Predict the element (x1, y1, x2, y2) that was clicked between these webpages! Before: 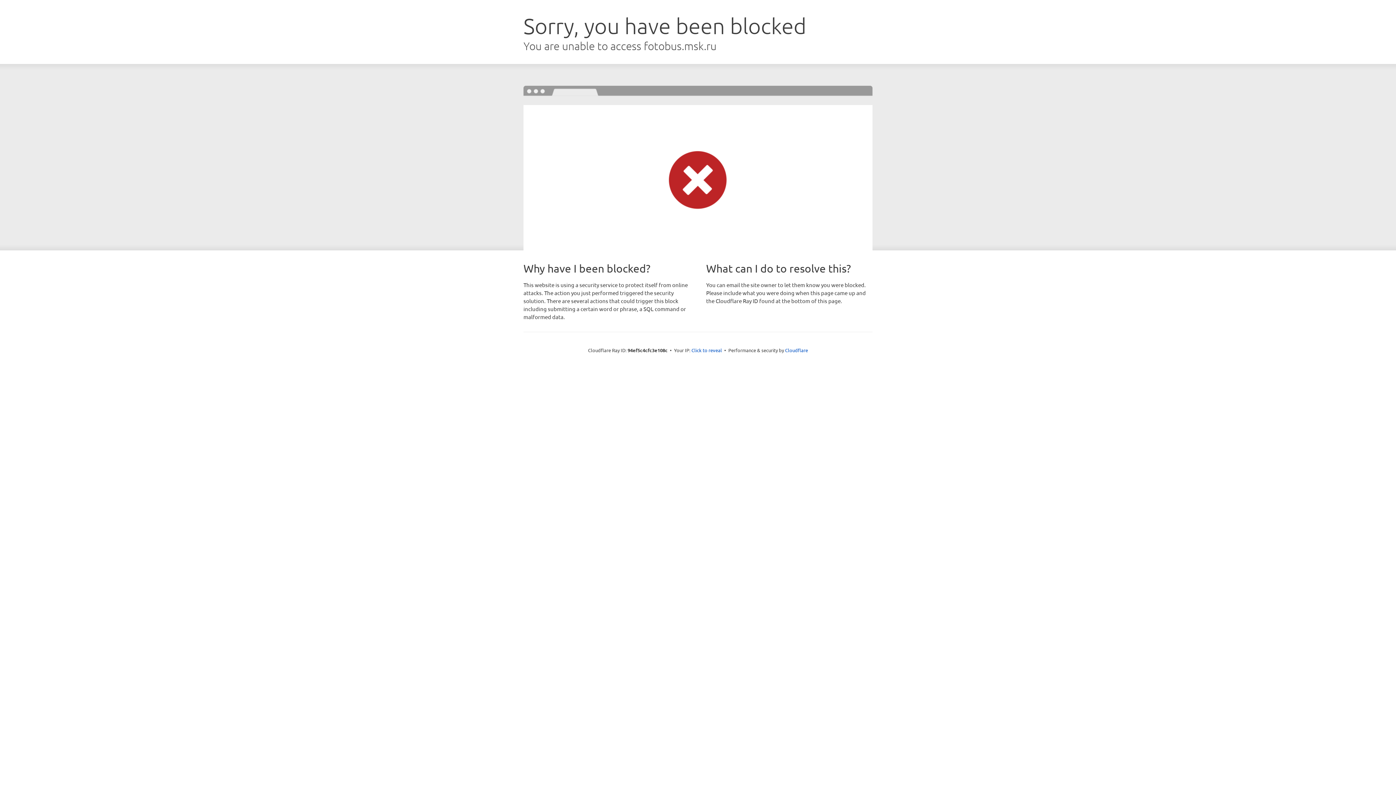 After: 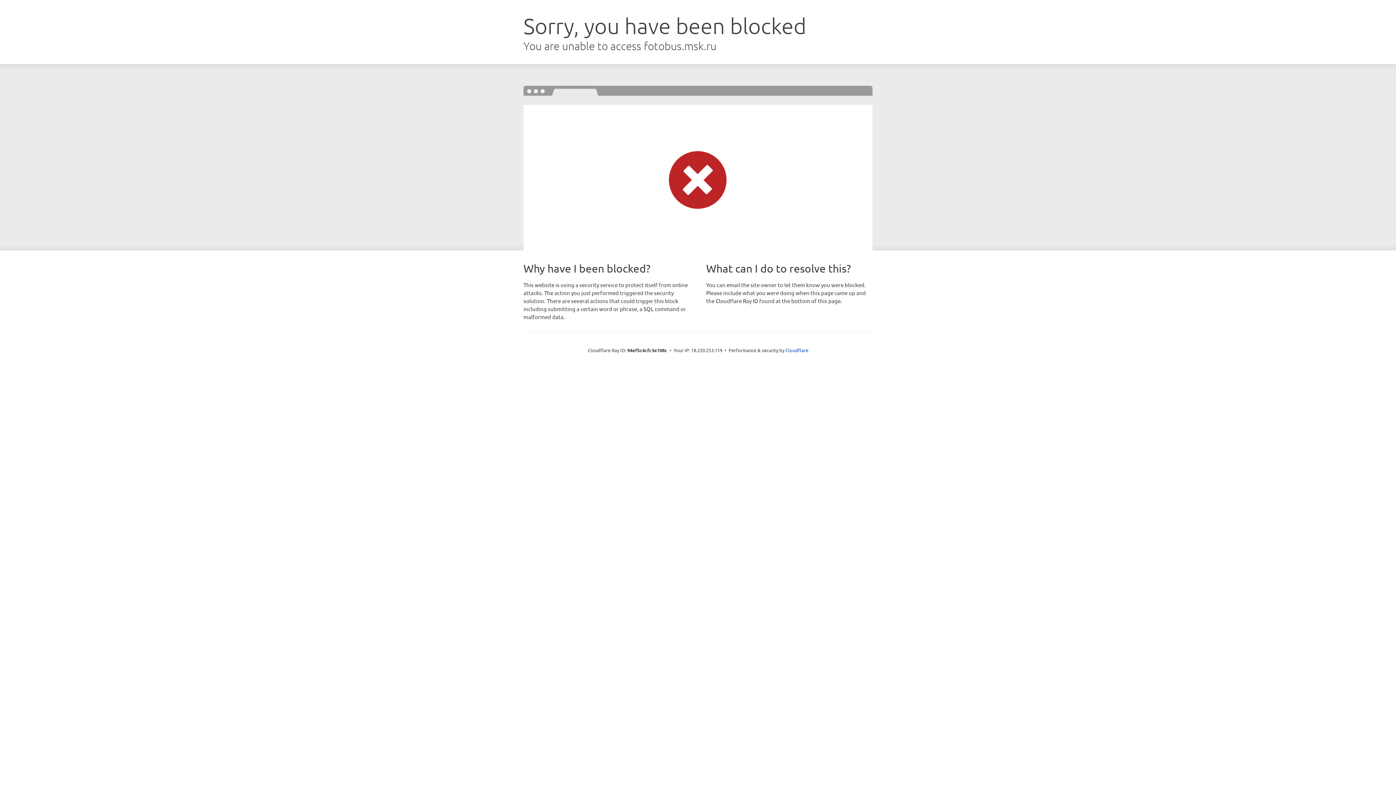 Action: label: Click to reveal bbox: (691, 346, 722, 353)